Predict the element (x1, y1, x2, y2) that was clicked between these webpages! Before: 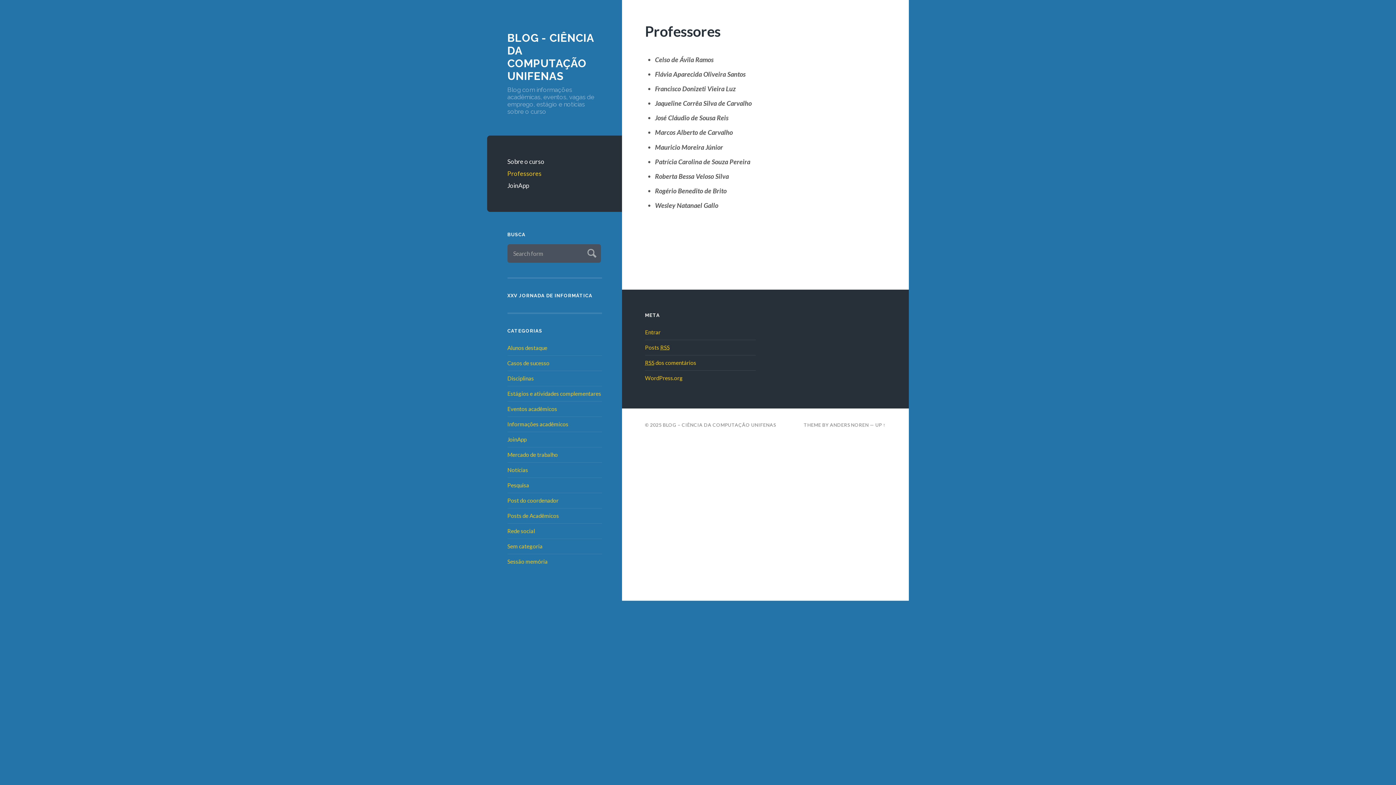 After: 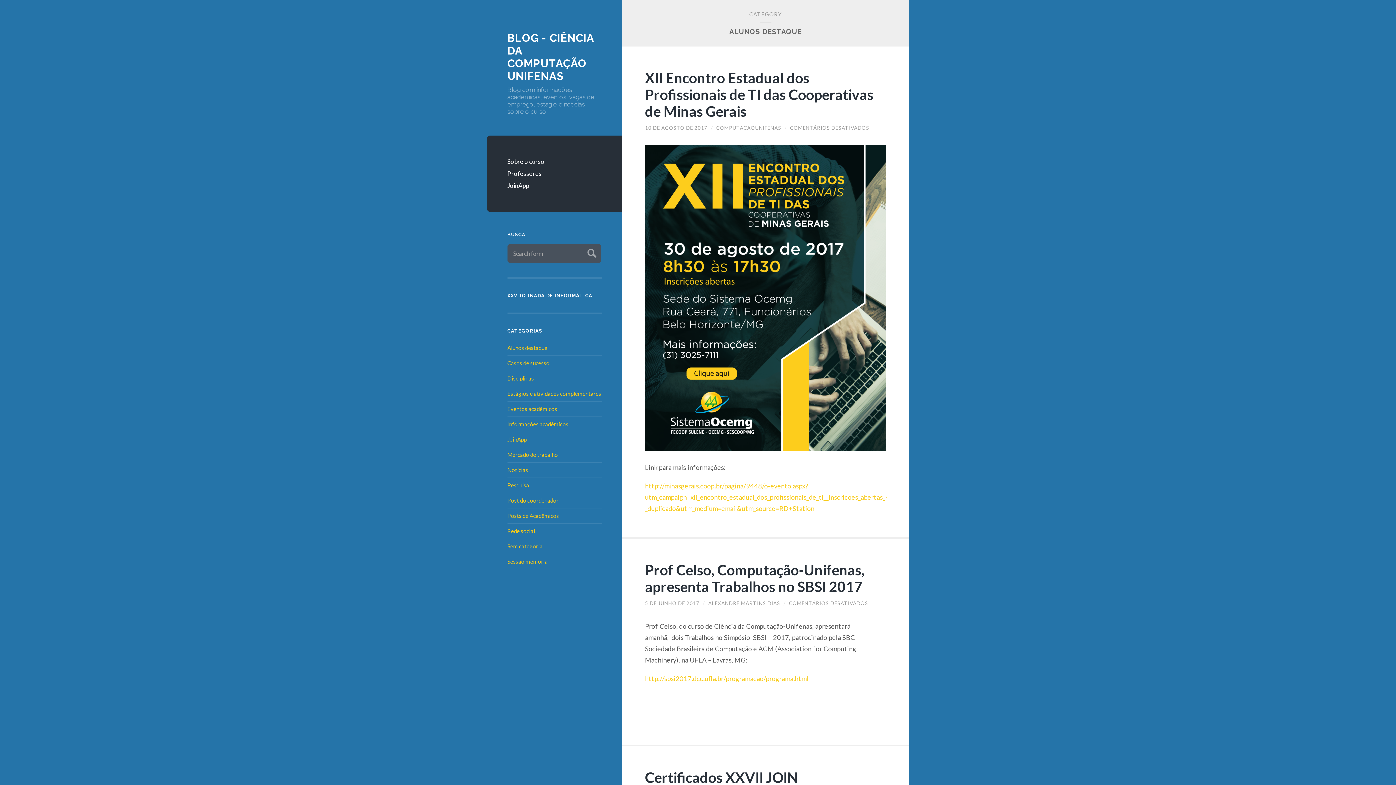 Action: label: Alunos destaque bbox: (507, 344, 547, 351)